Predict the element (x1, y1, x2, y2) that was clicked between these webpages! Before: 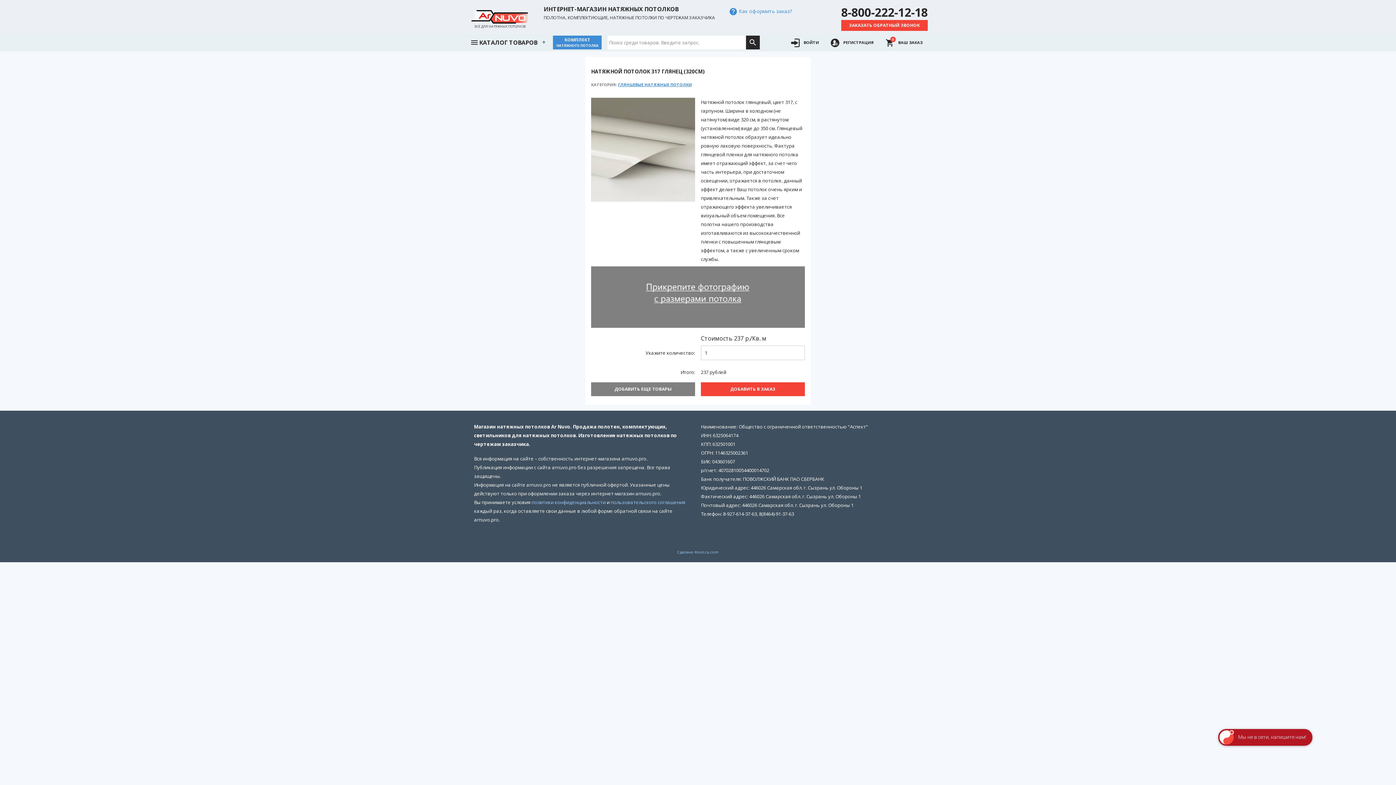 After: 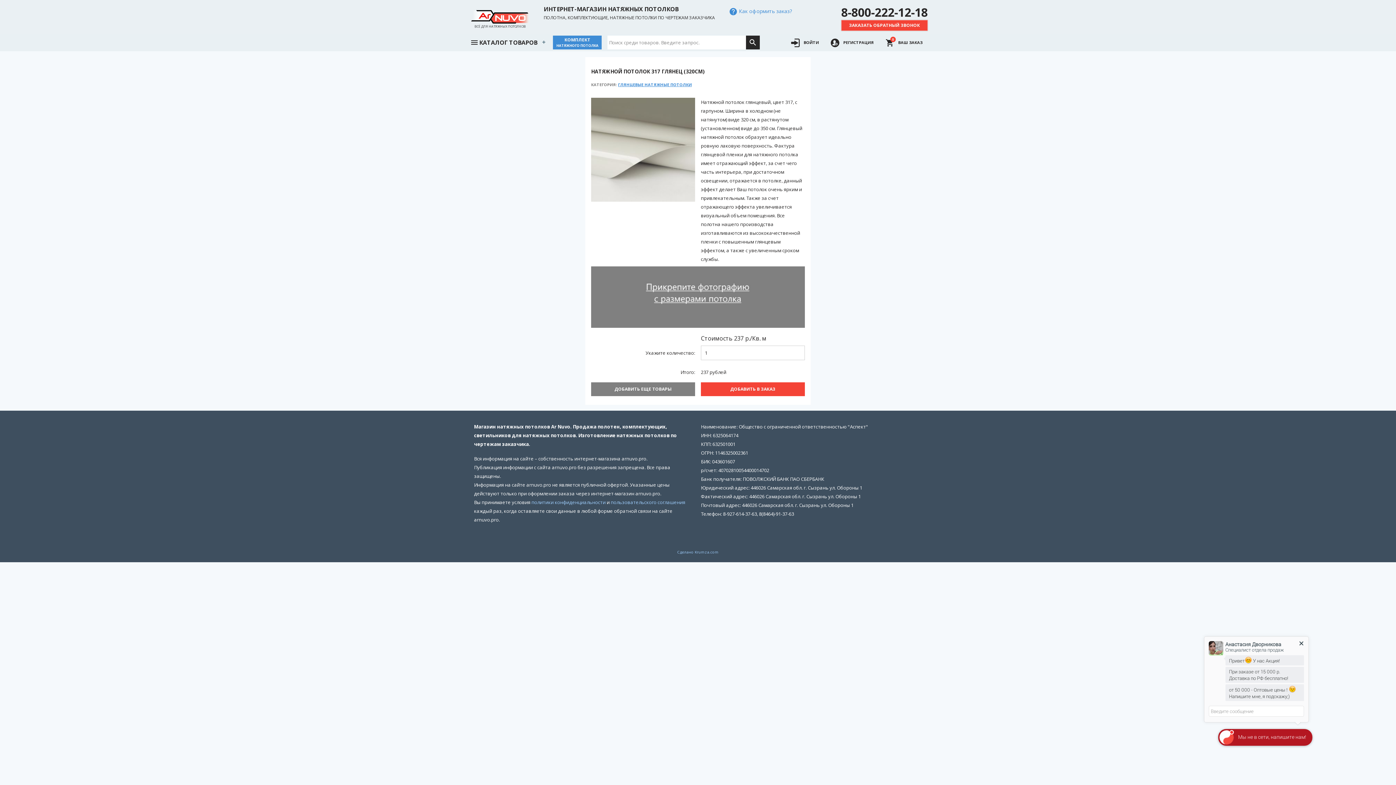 Action: bbox: (841, 20, 928, 30) label: ЗАКАЗАТЬ ОБРАТНЫЙ ЗВОНОК